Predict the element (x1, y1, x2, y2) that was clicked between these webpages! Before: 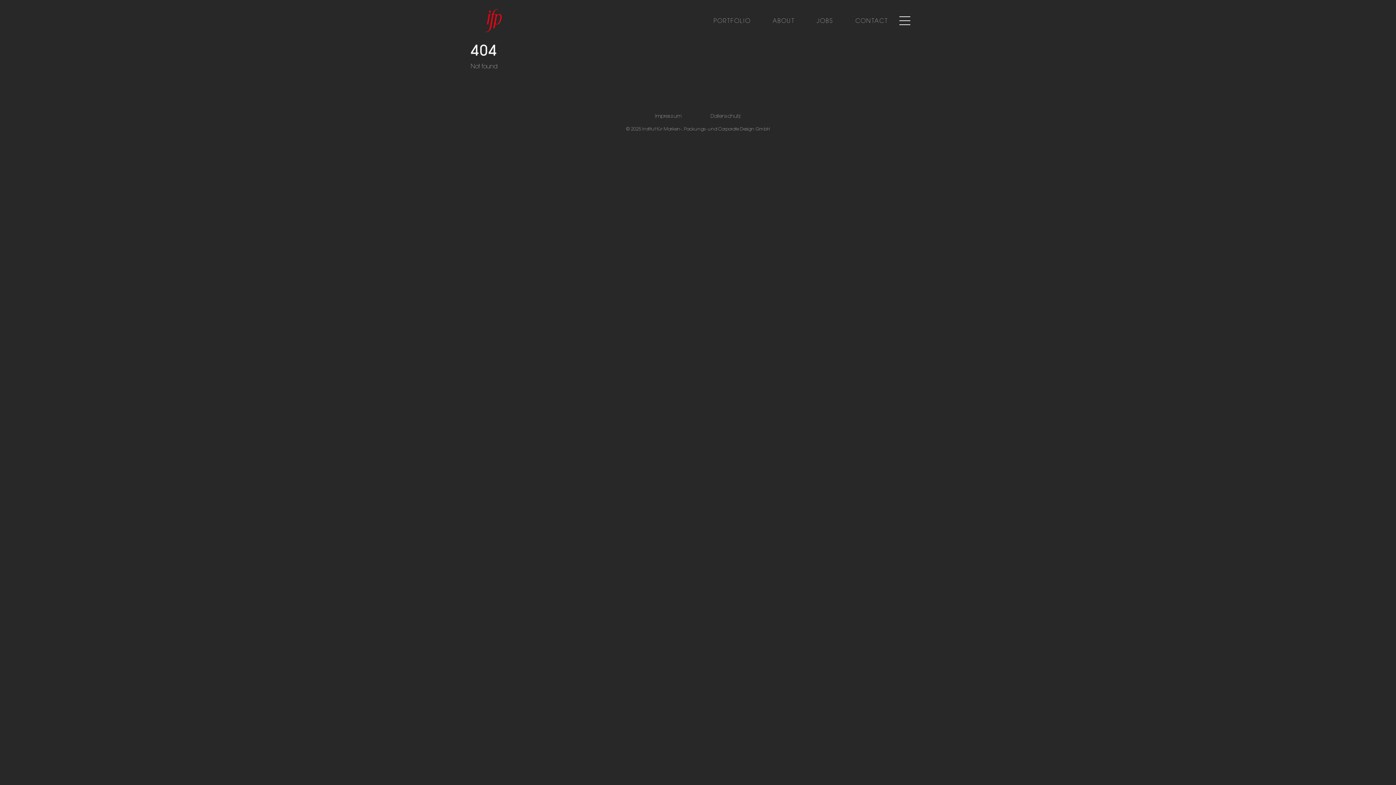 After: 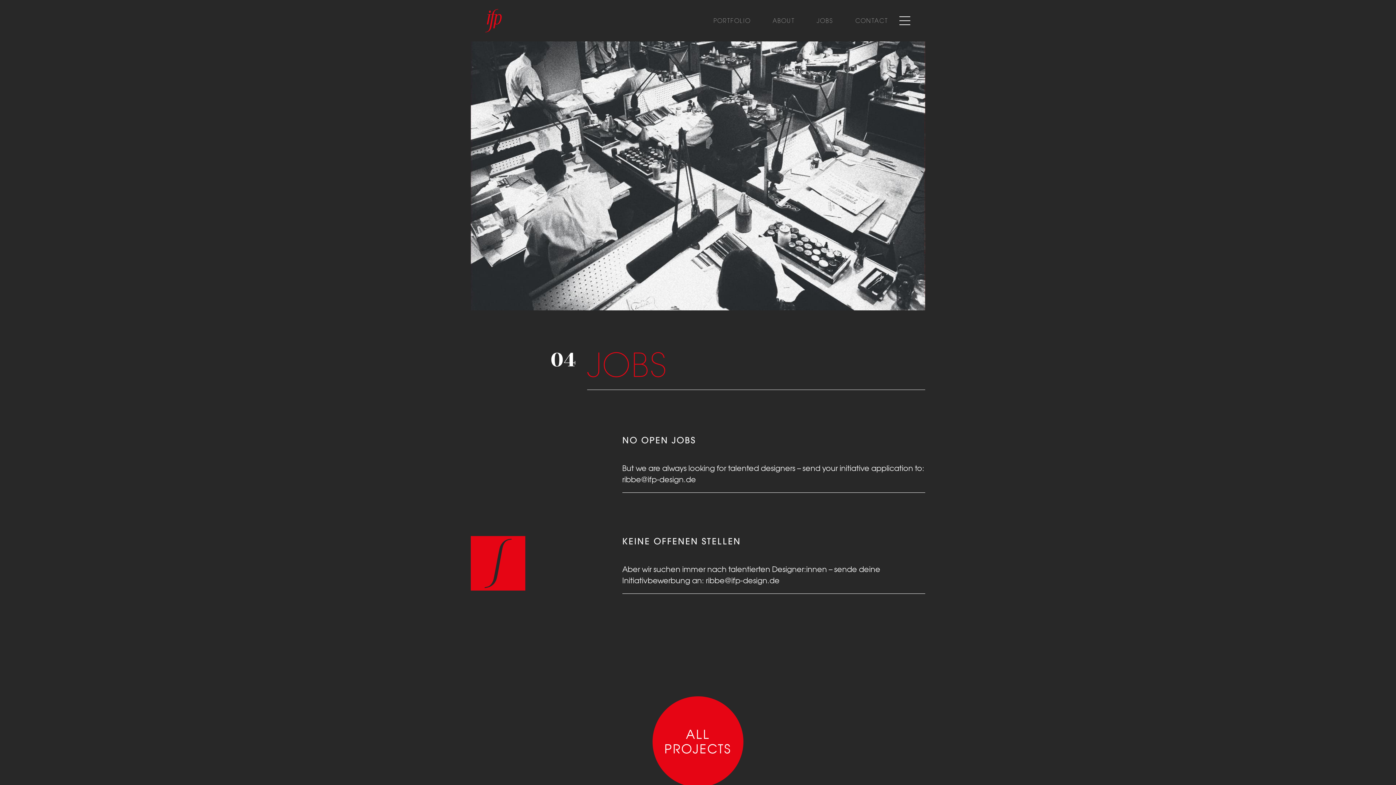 Action: label: JOBS bbox: (806, 17, 844, 24)